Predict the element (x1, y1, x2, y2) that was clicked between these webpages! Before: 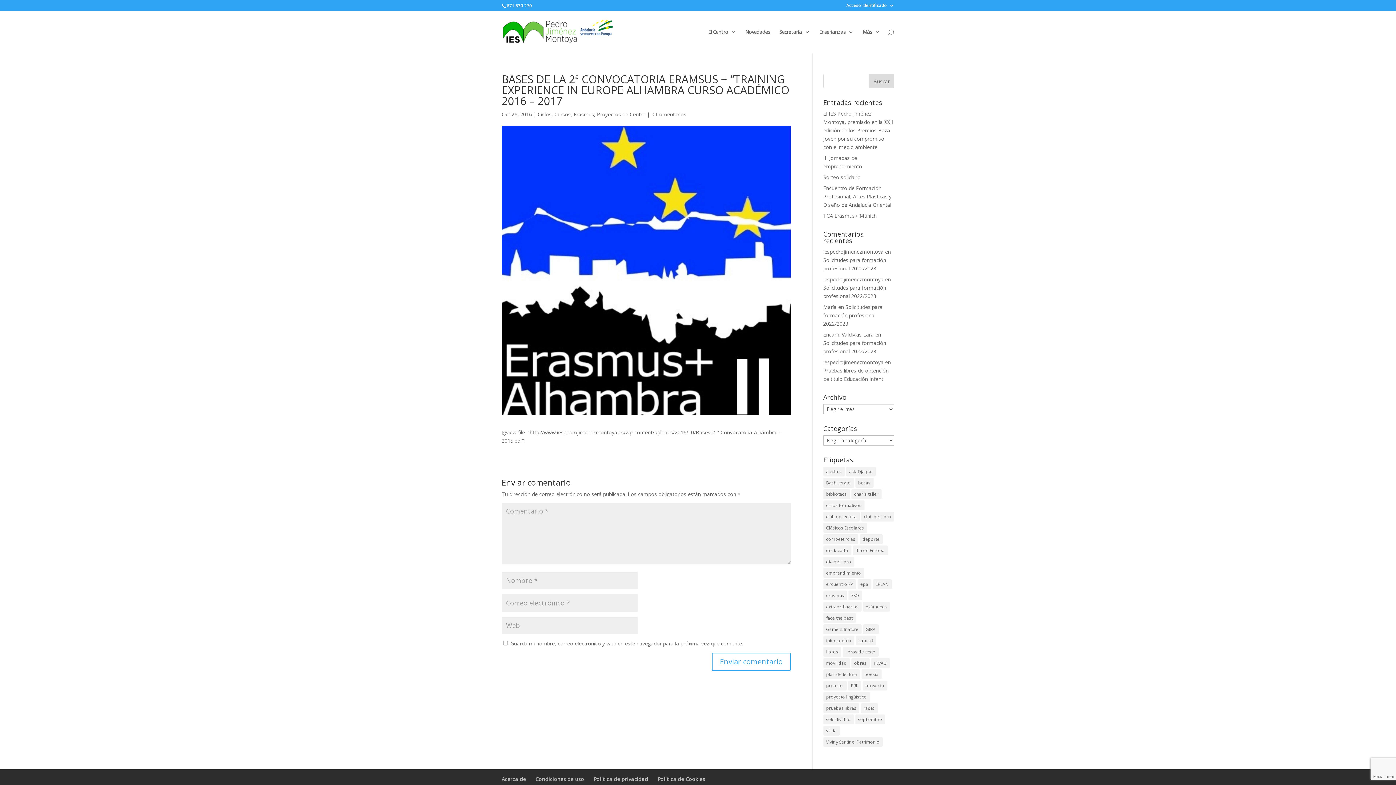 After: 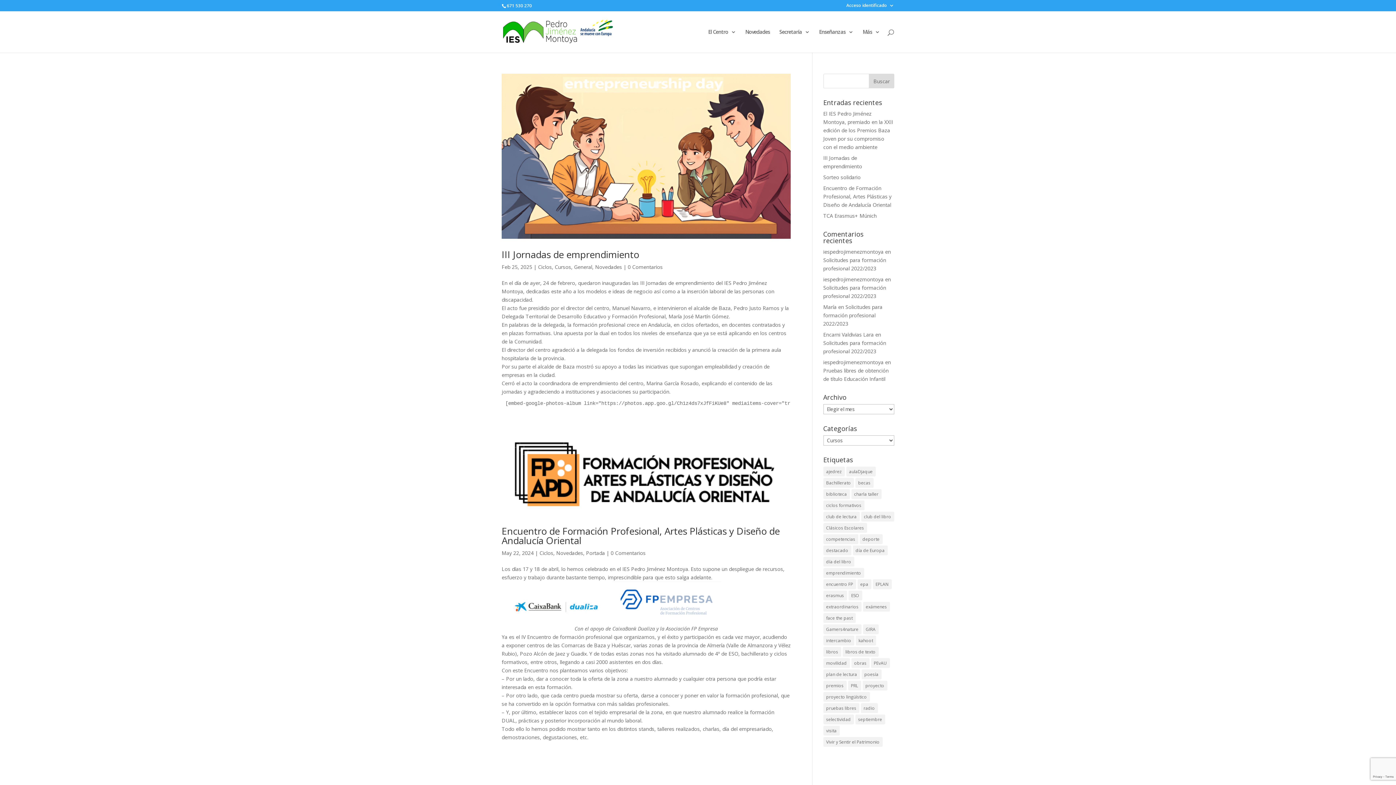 Action: label: Cursos bbox: (554, 110, 570, 117)